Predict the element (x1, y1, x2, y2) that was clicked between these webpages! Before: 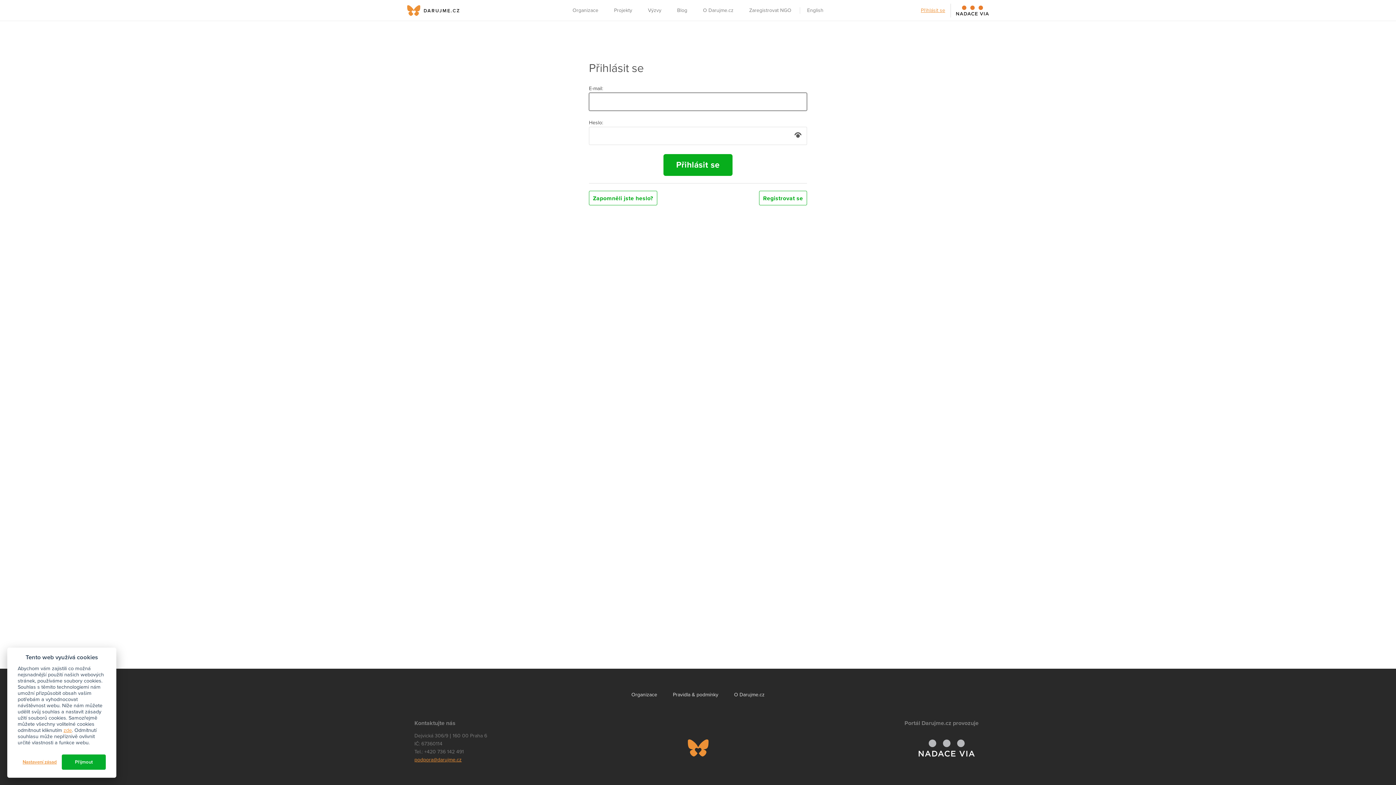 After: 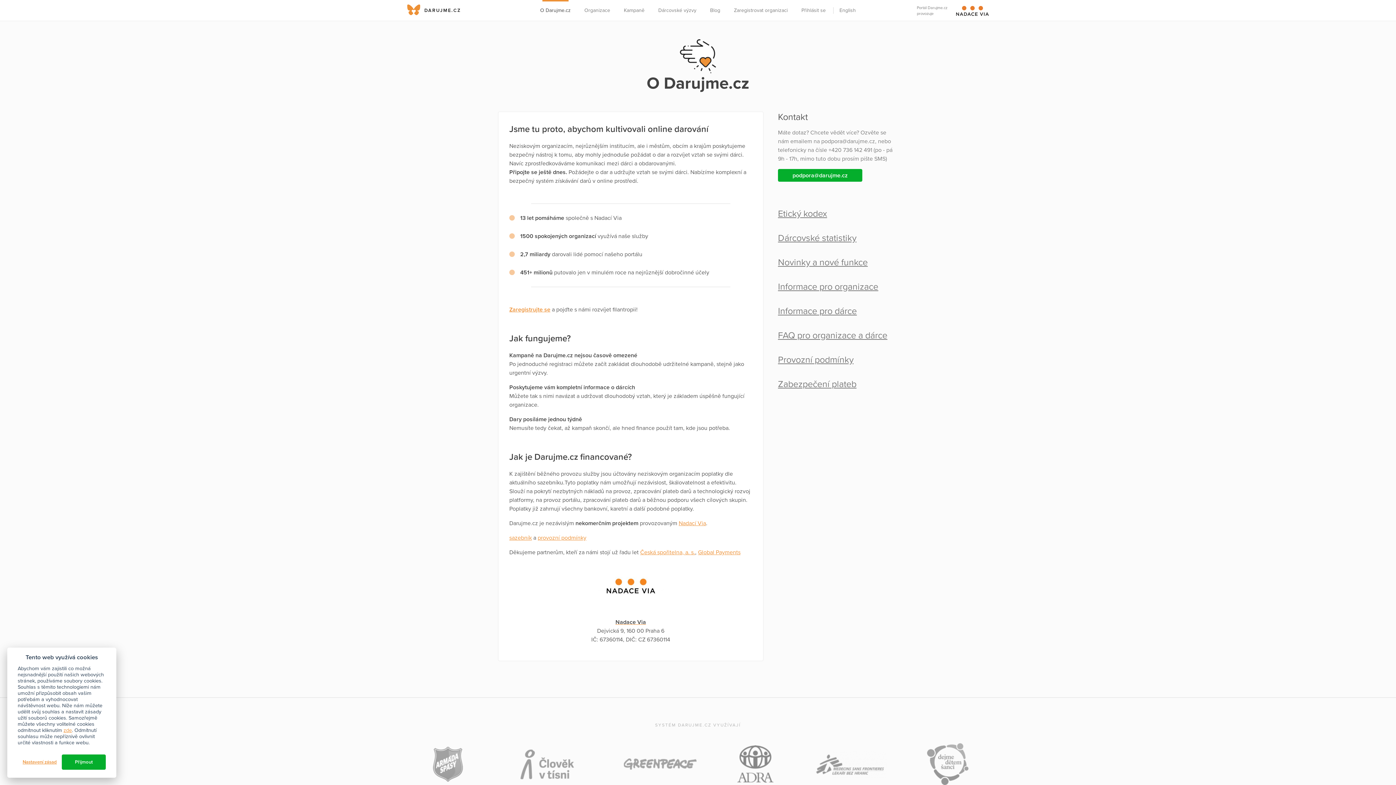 Action: bbox: (701, 0, 735, 21) label: O Darujme.cz